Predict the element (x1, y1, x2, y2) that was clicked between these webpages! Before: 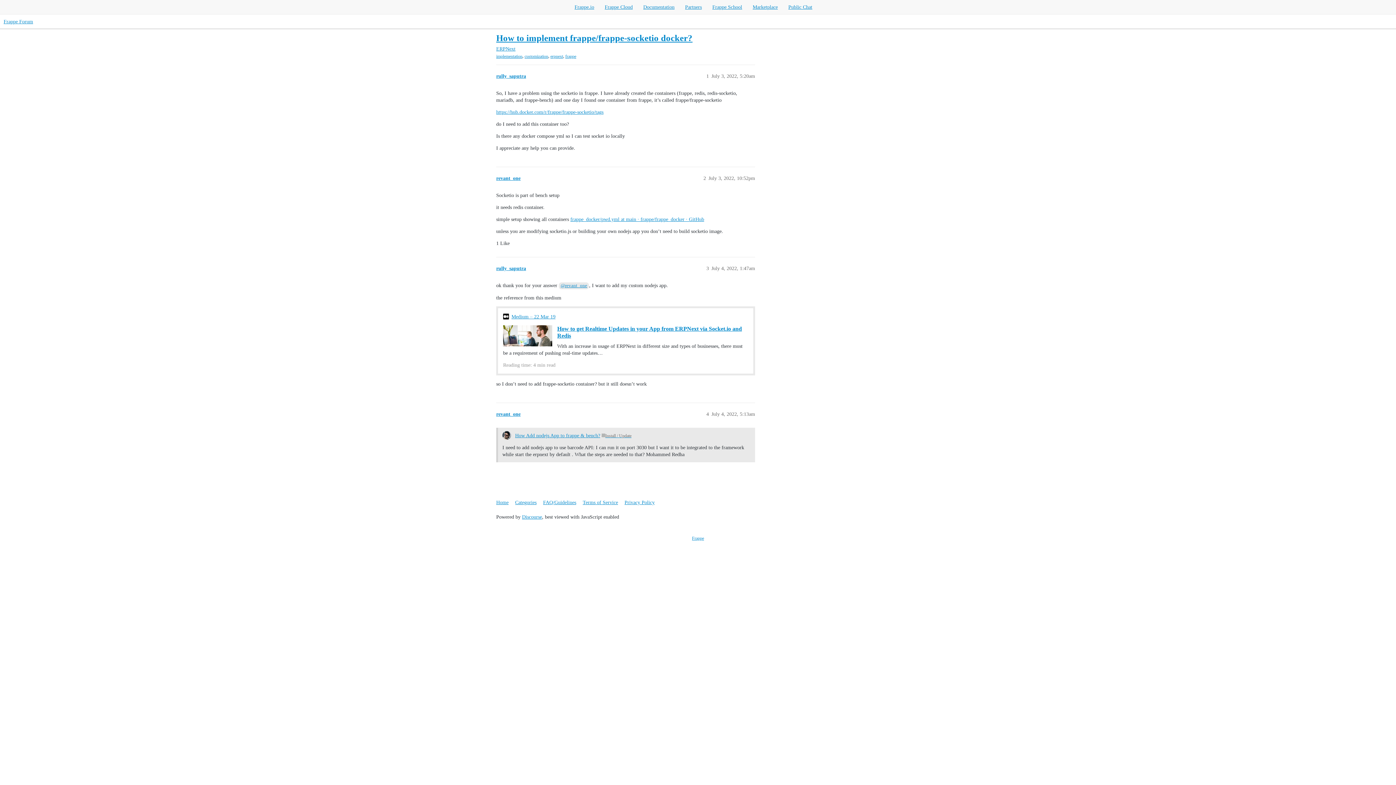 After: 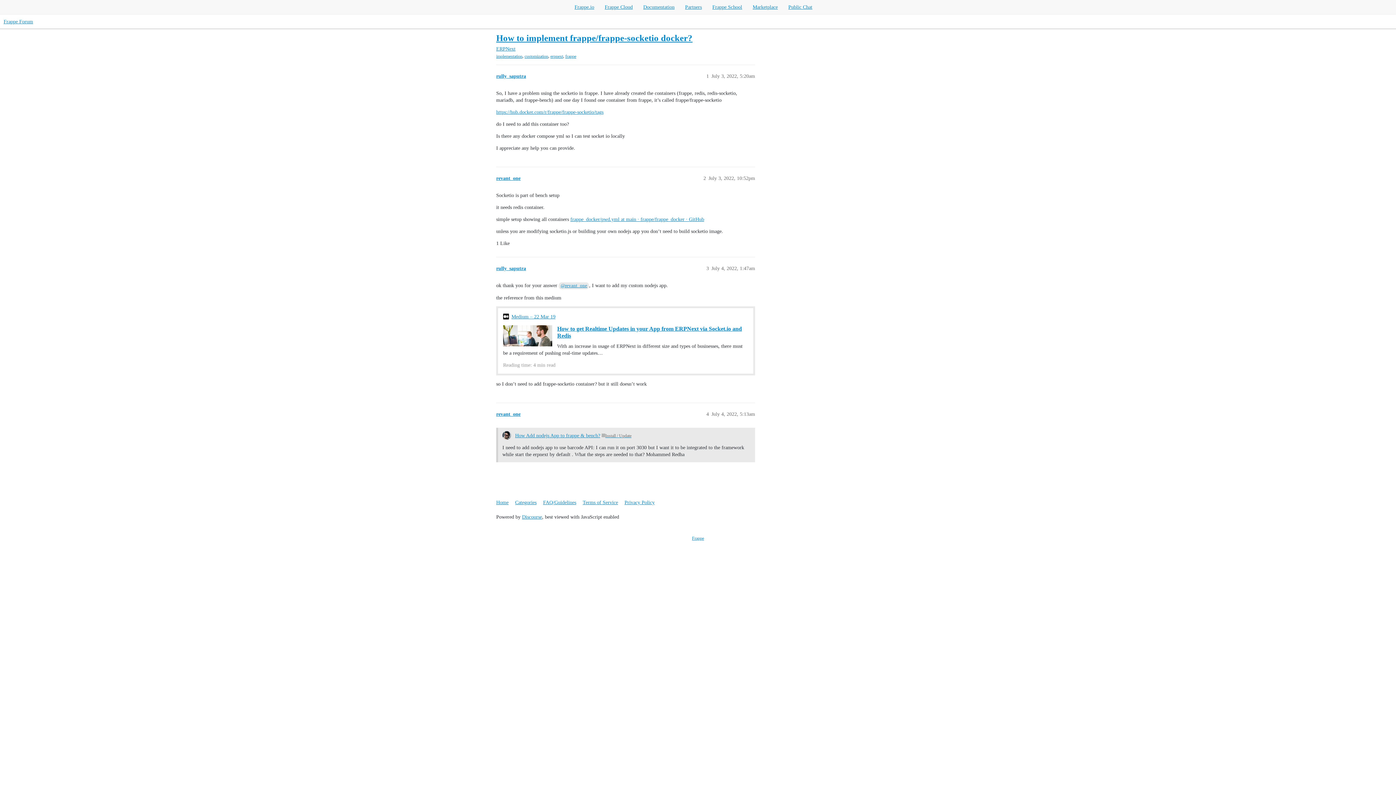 Action: bbox: (788, 4, 812, 9) label: Public Chat